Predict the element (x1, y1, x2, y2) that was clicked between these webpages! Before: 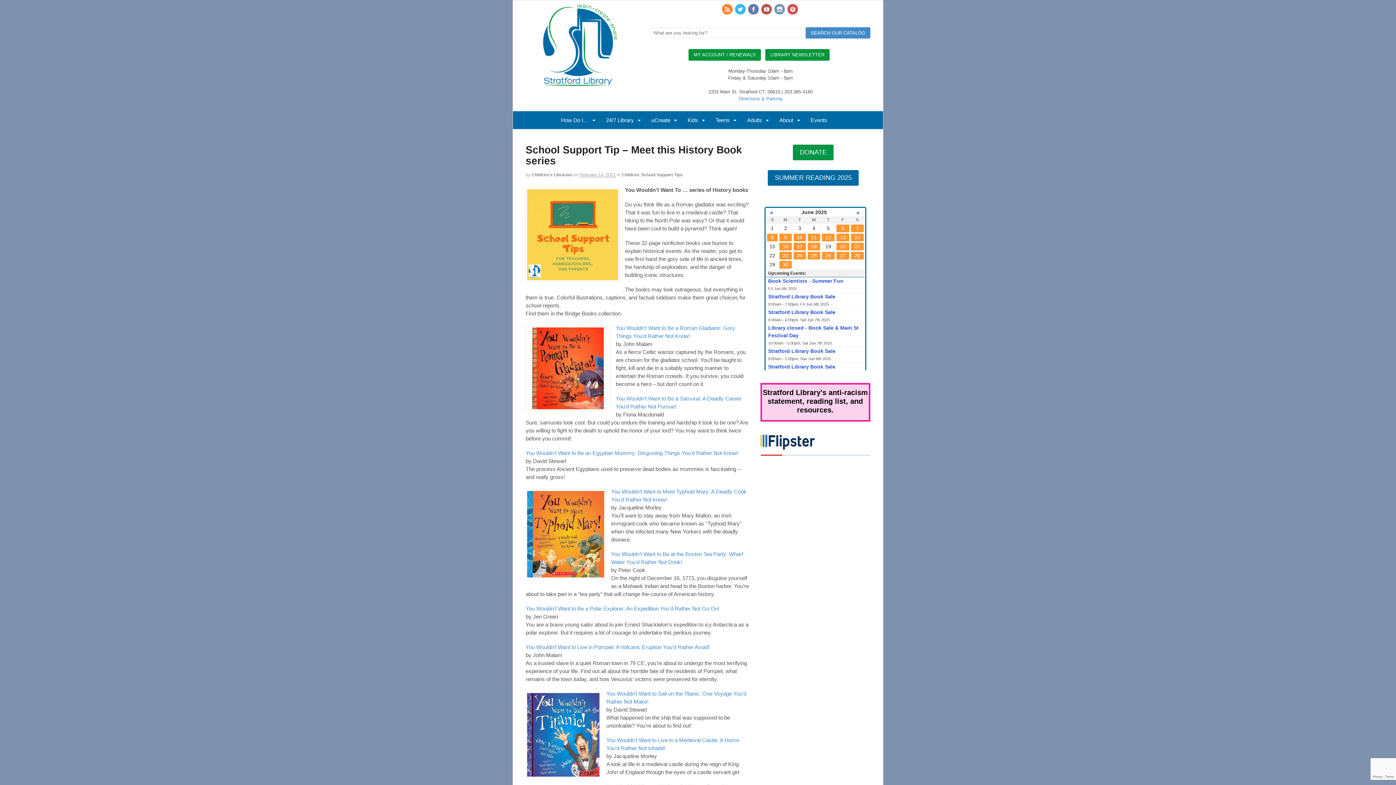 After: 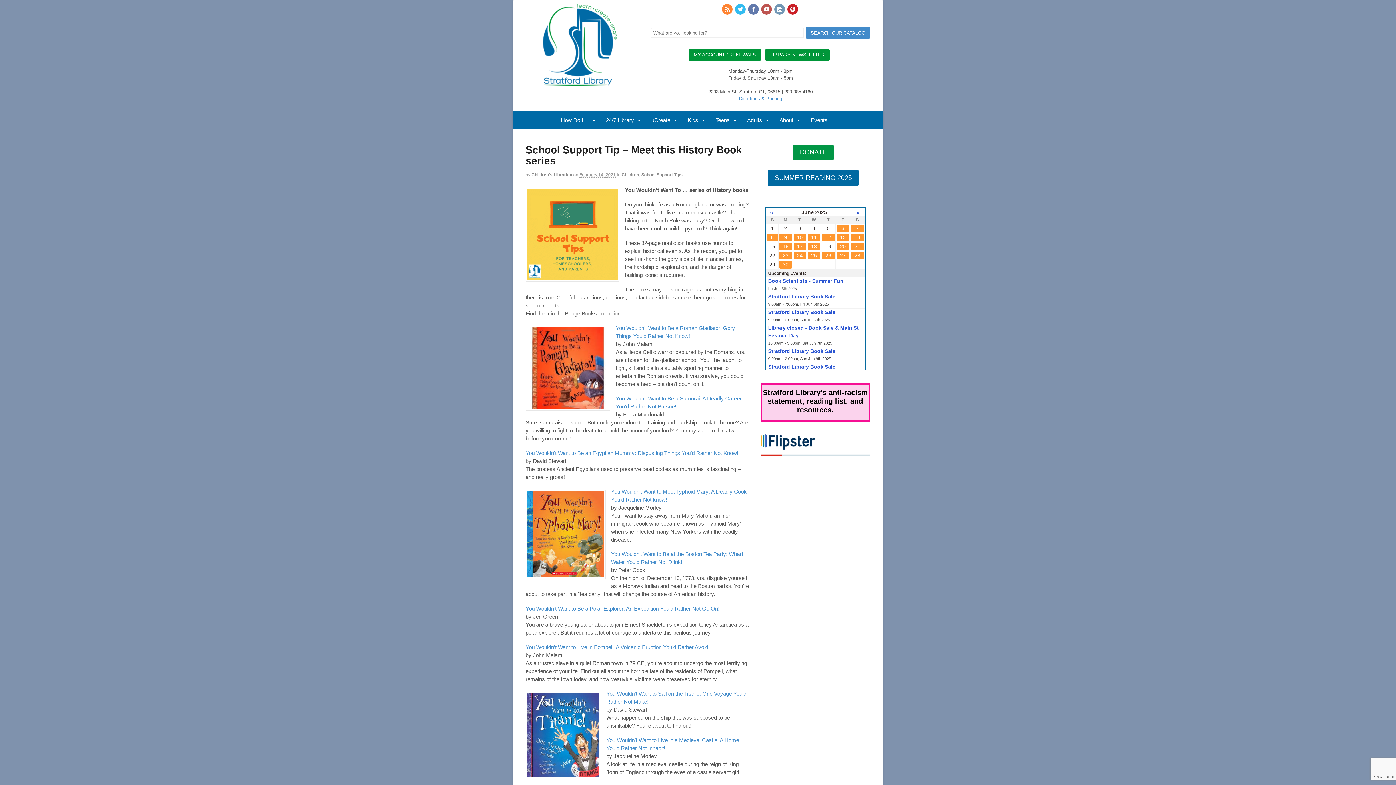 Action: bbox: (787, 7, 799, 12)